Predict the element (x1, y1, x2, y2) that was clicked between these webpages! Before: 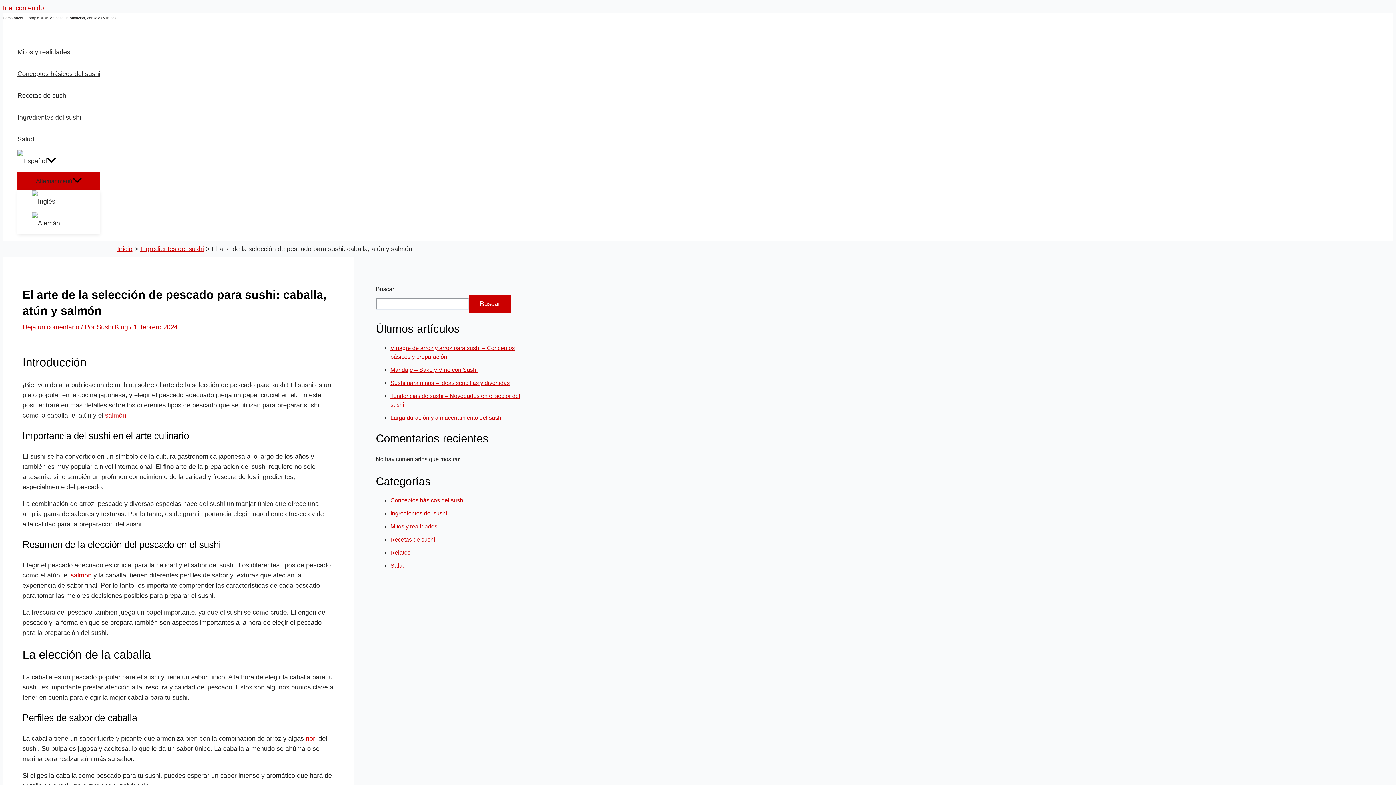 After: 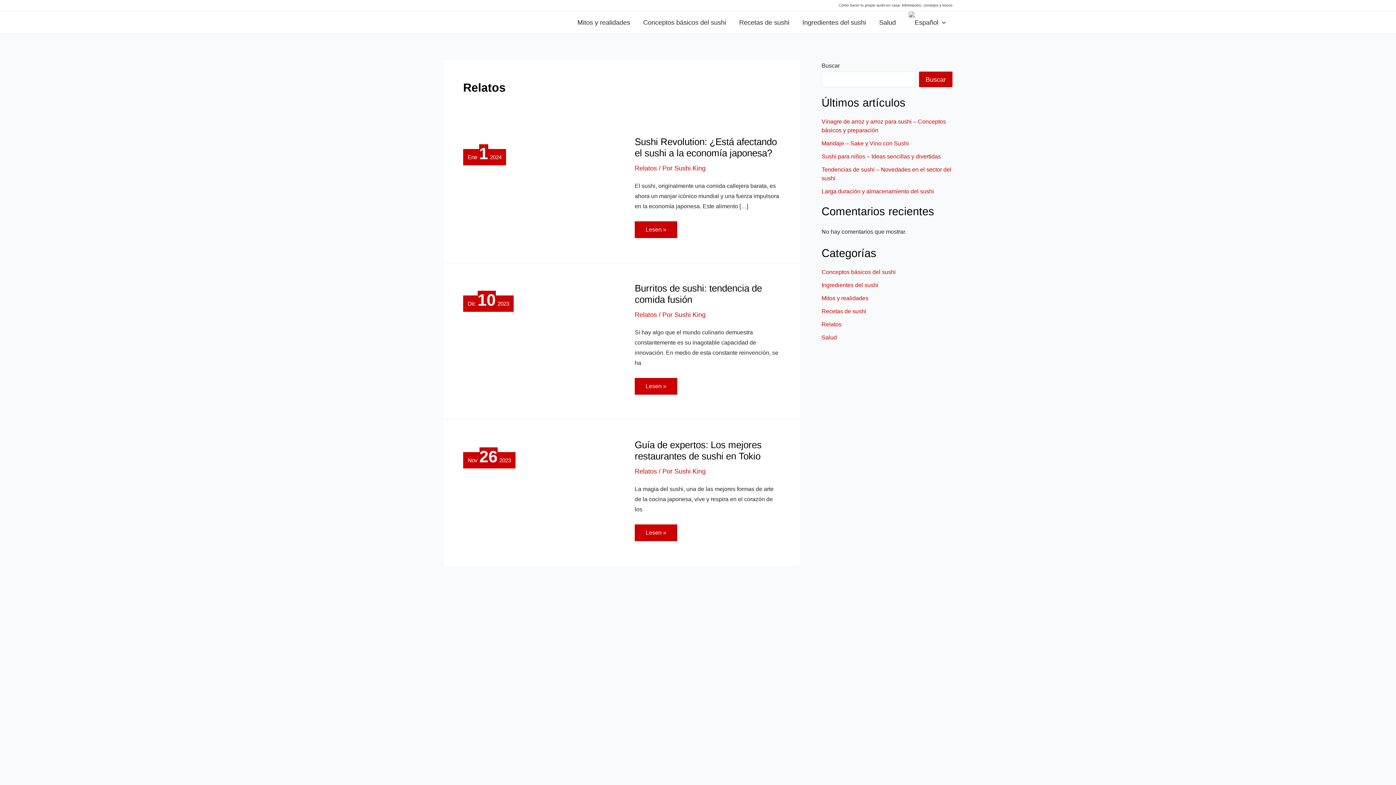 Action: bbox: (390, 549, 410, 556) label: Relatos